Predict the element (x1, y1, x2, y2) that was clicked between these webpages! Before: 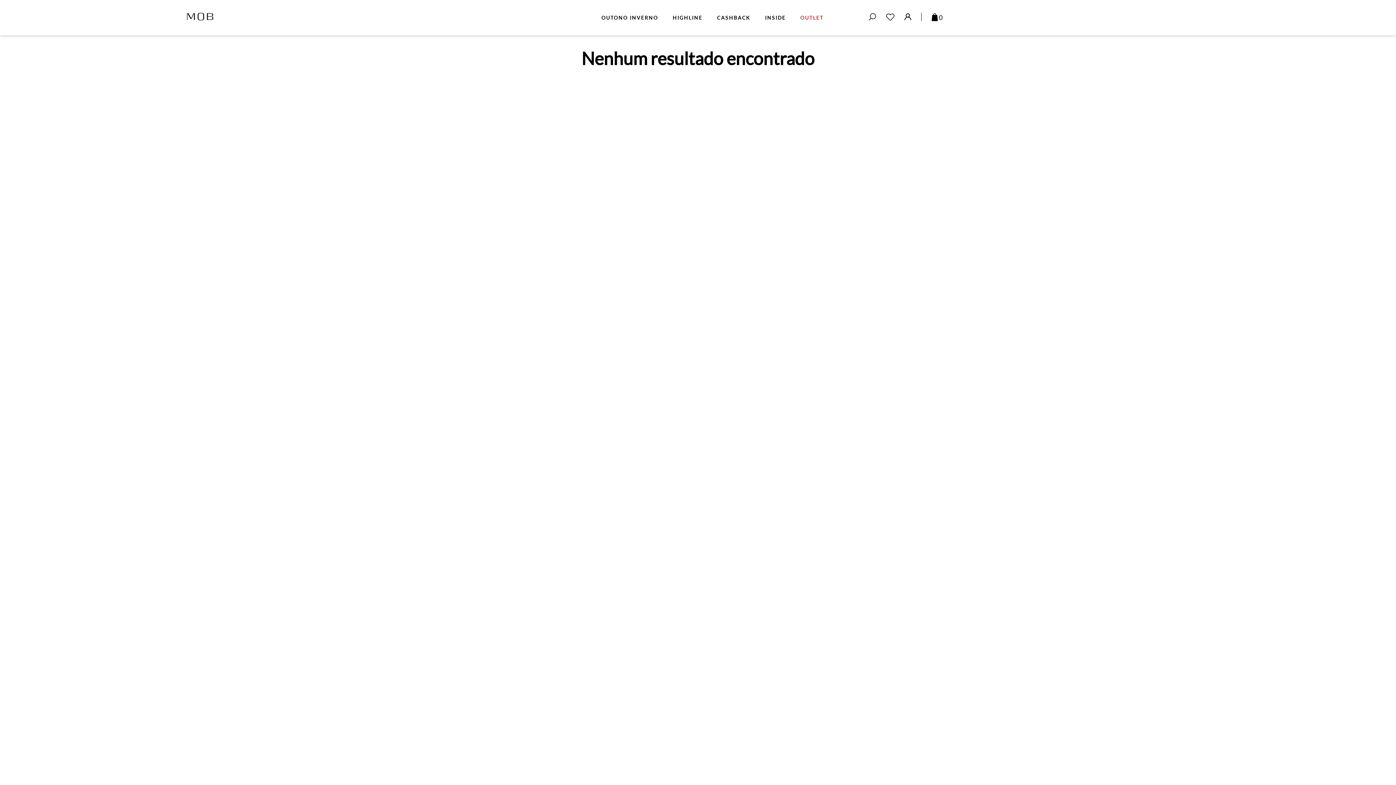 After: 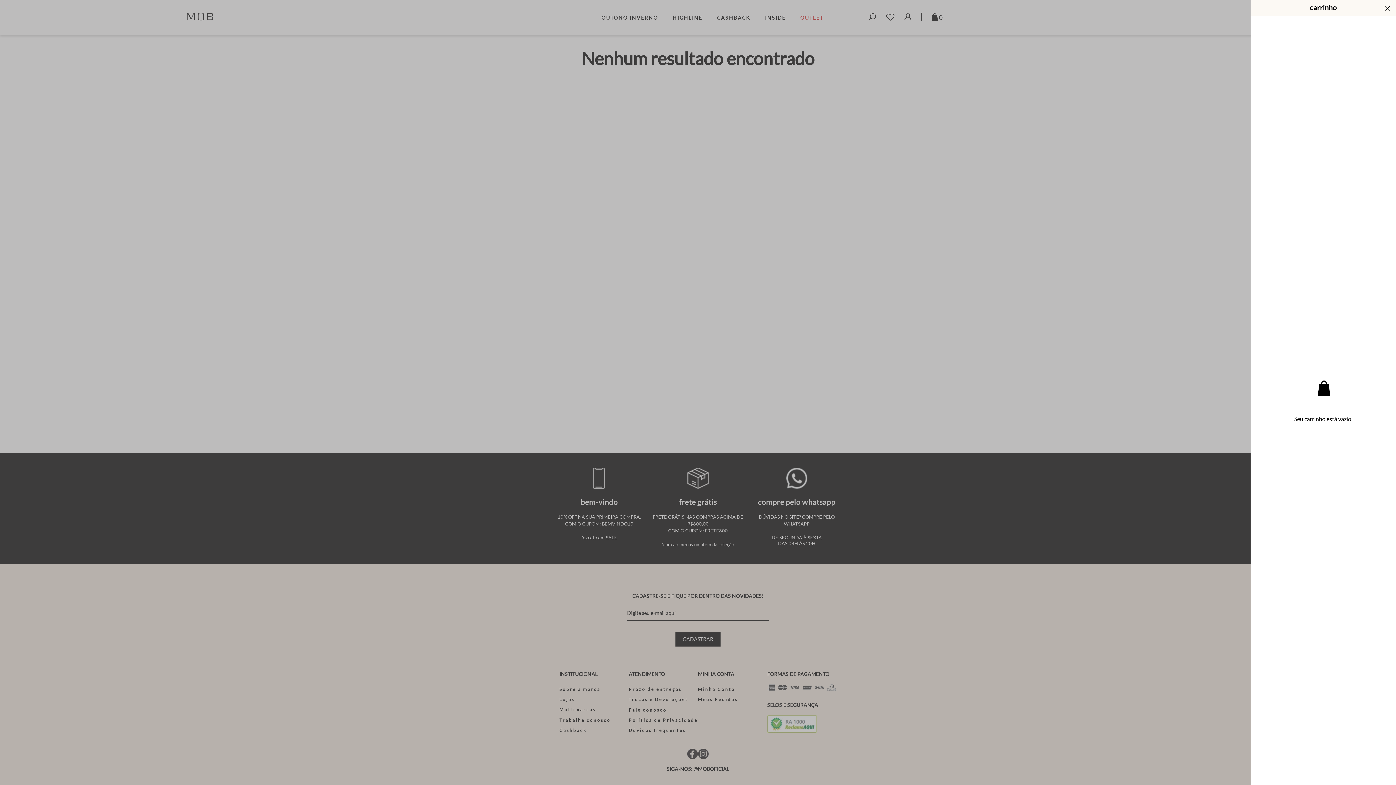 Action: bbox: (921, 13, 949, 21) label: 0